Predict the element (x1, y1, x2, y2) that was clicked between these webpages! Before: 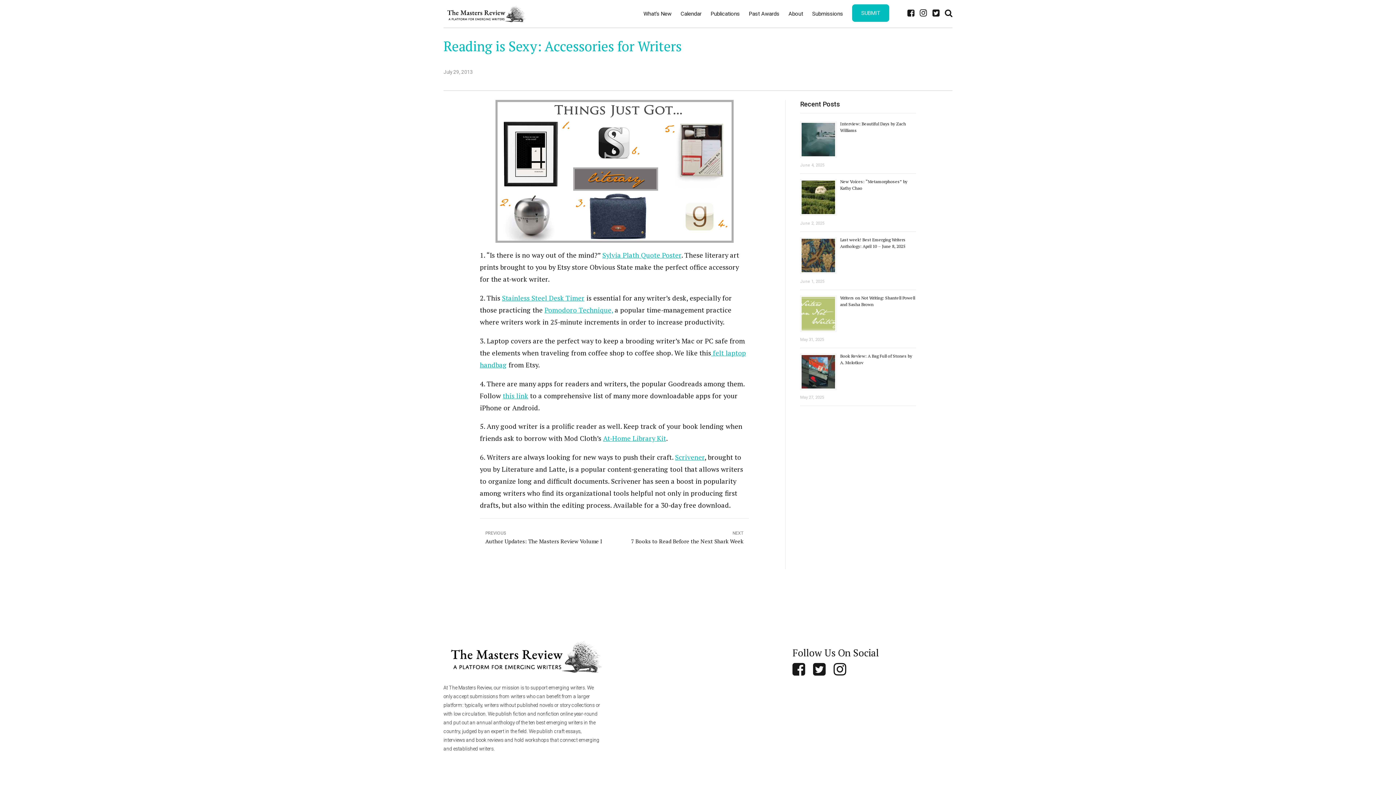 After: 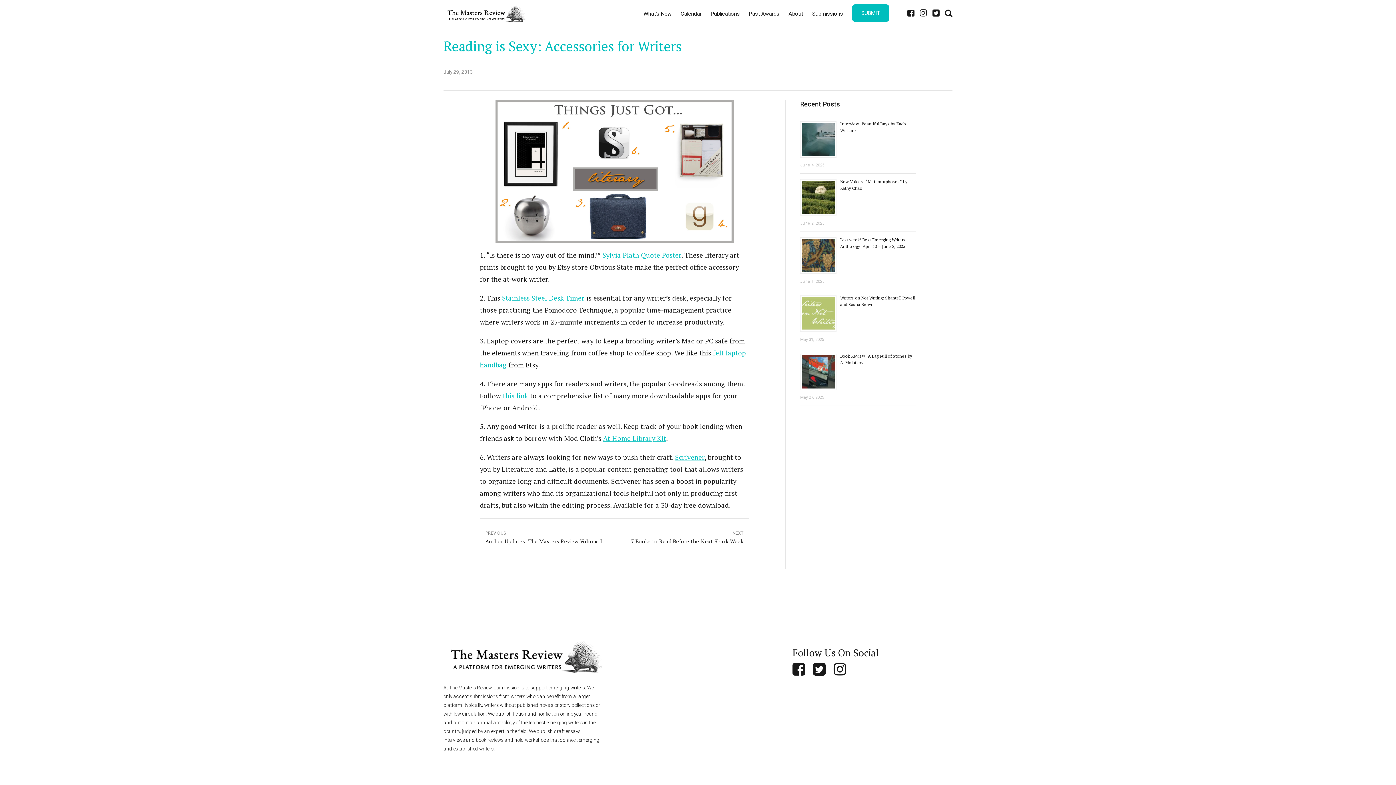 Action: bbox: (544, 305, 613, 314) label: Pomodoro Technique,